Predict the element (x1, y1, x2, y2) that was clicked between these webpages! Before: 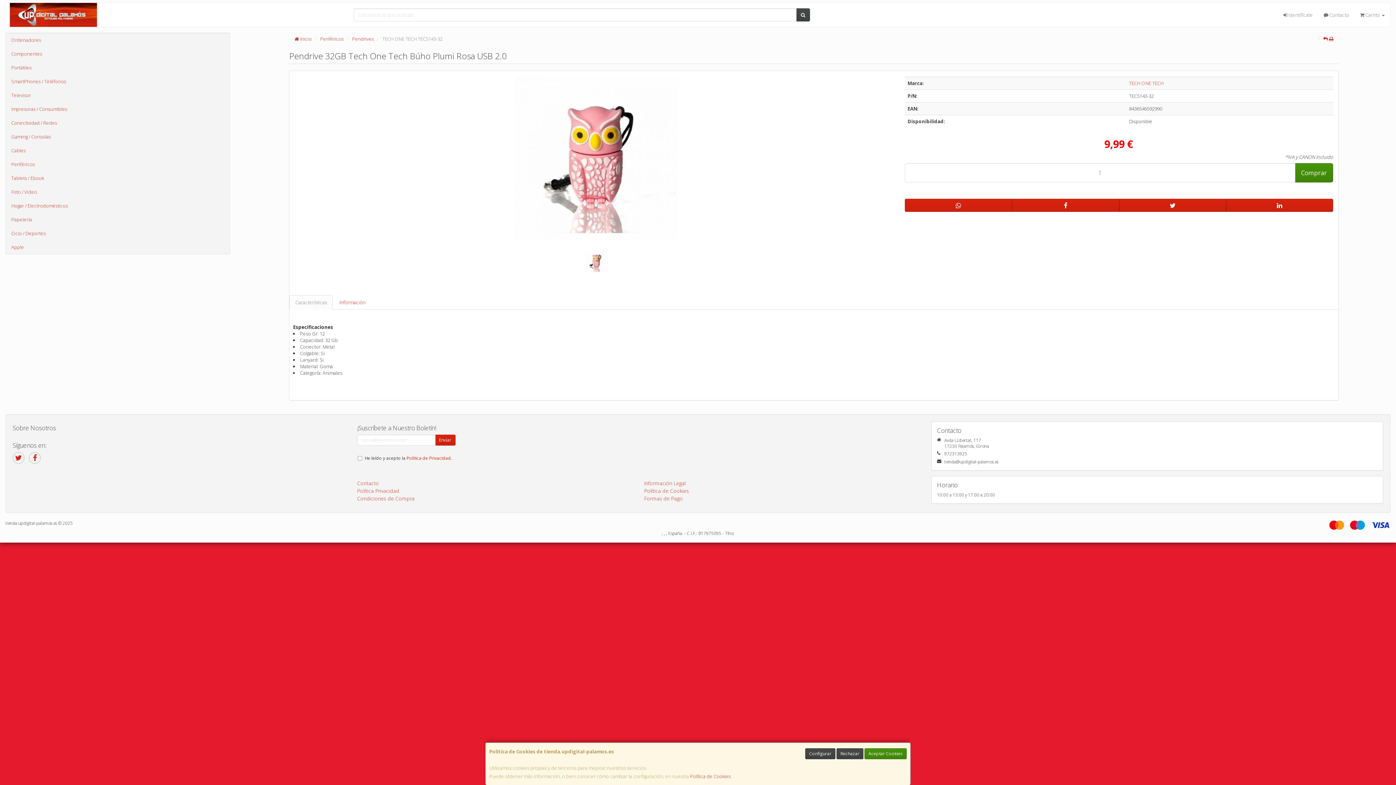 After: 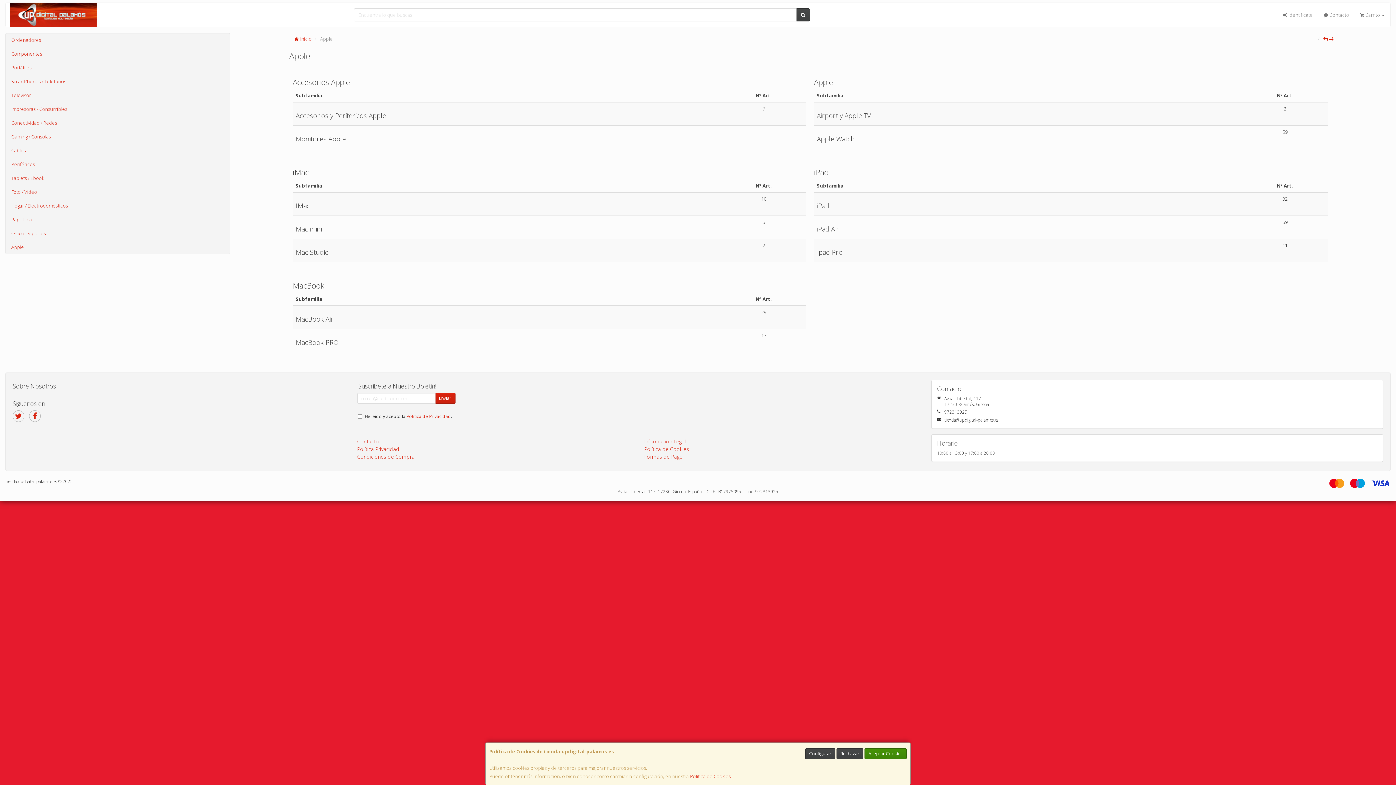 Action: label: Apple bbox: (5, 240, 229, 254)